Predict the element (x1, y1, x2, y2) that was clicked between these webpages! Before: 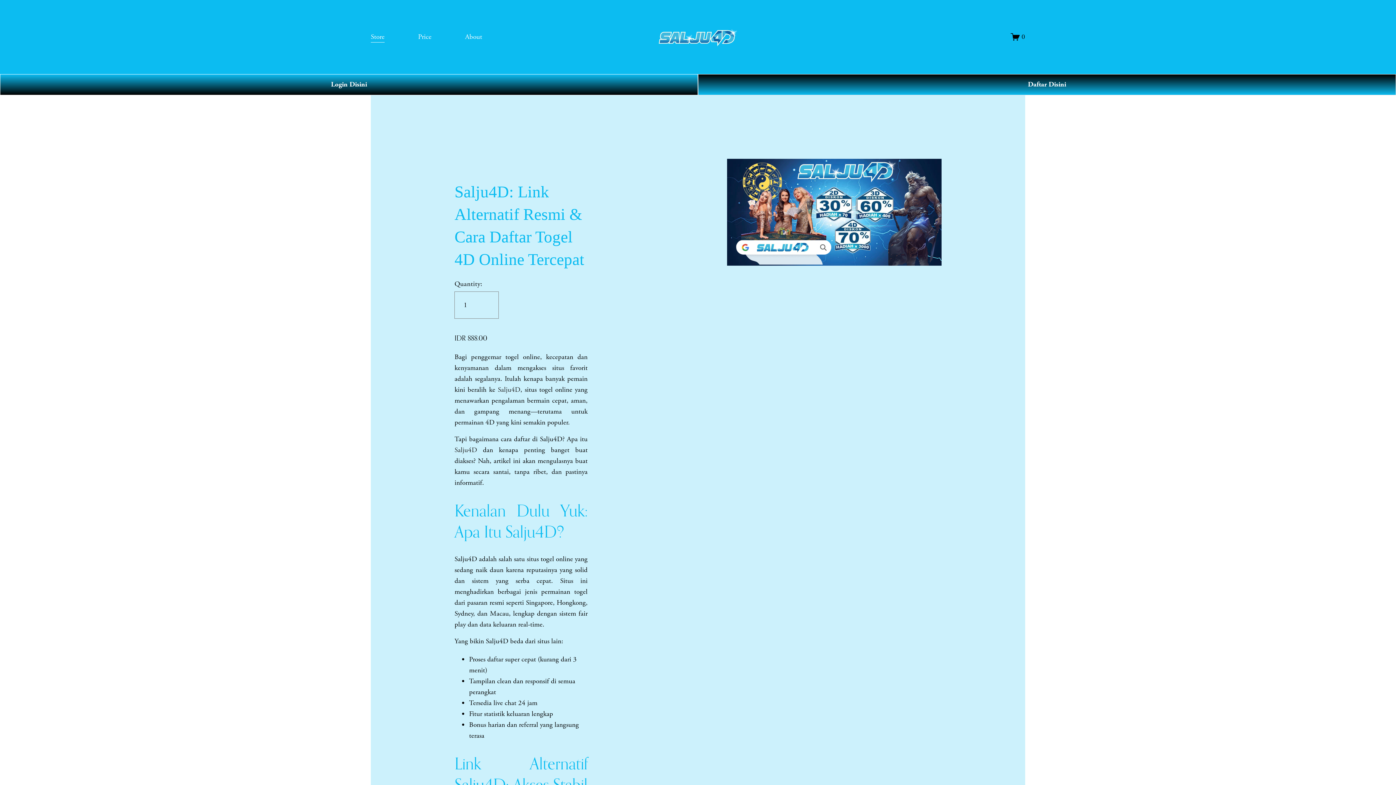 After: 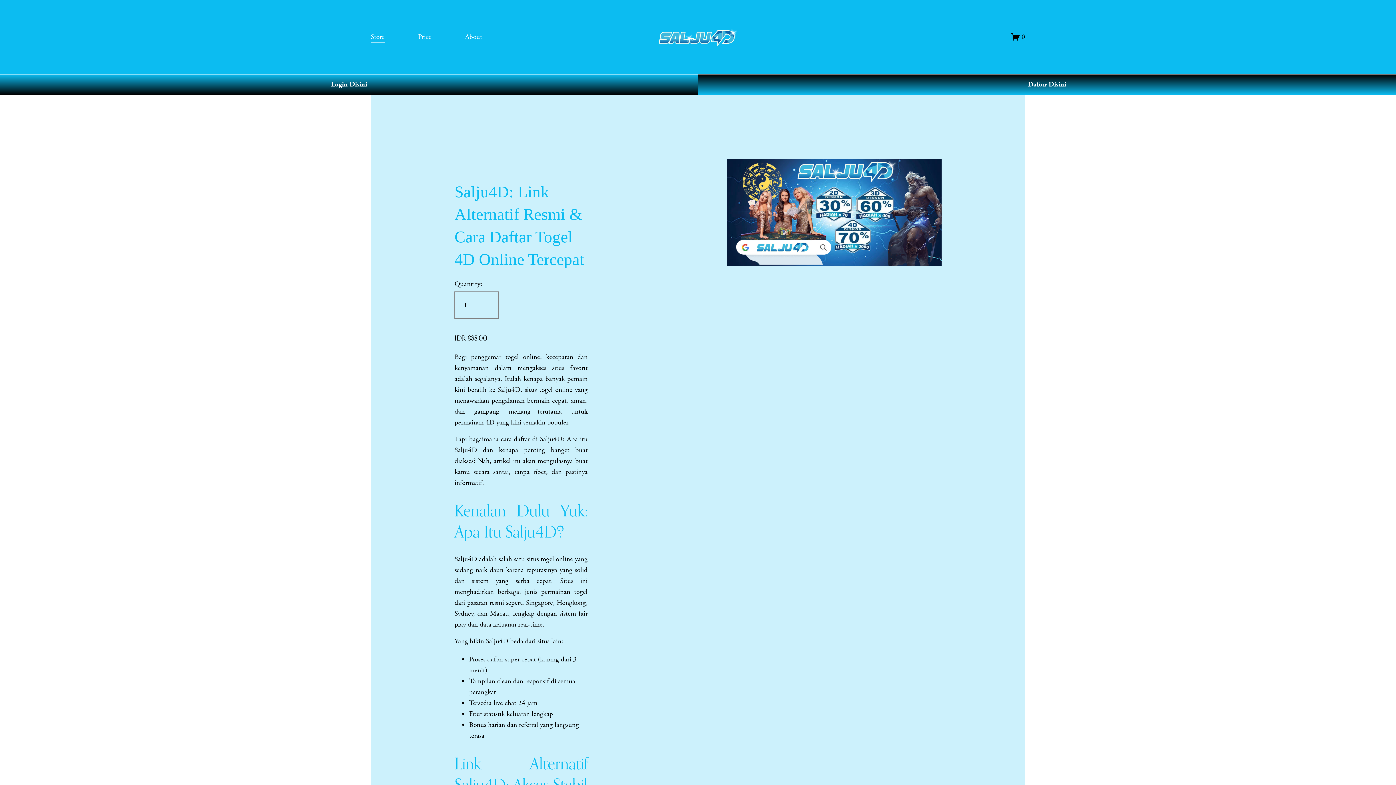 Action: label: Store bbox: (370, 30, 384, 43)